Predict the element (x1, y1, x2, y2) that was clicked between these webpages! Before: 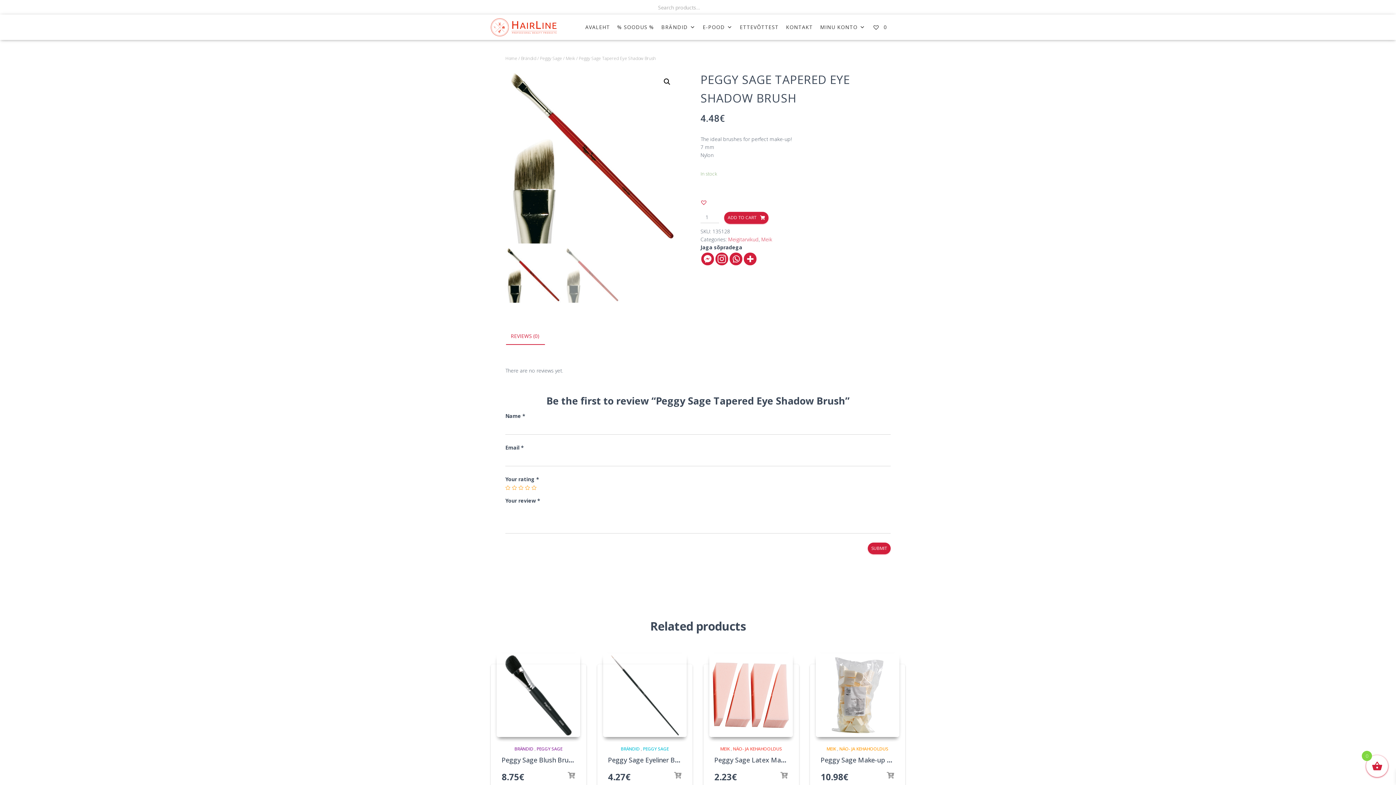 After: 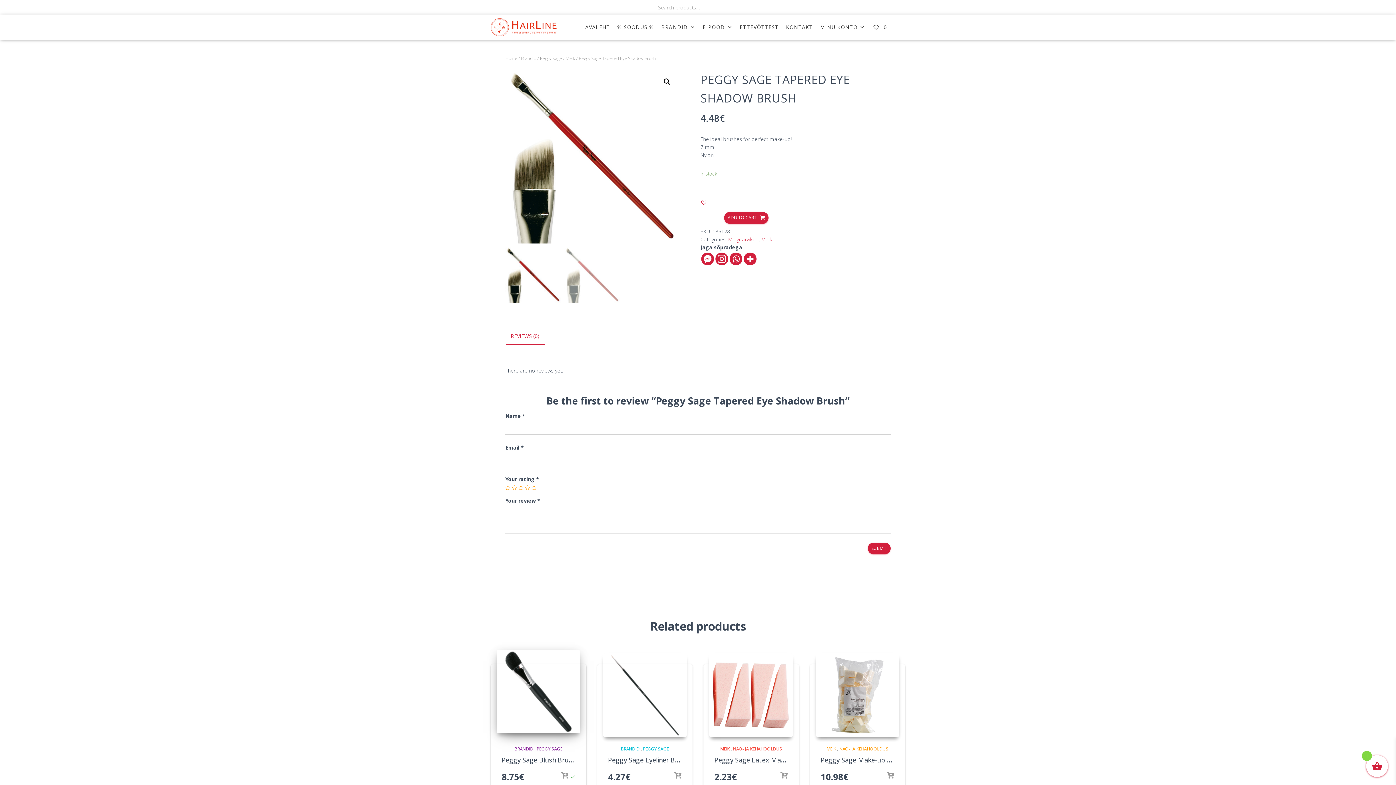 Action: bbox: (568, 772, 575, 779)